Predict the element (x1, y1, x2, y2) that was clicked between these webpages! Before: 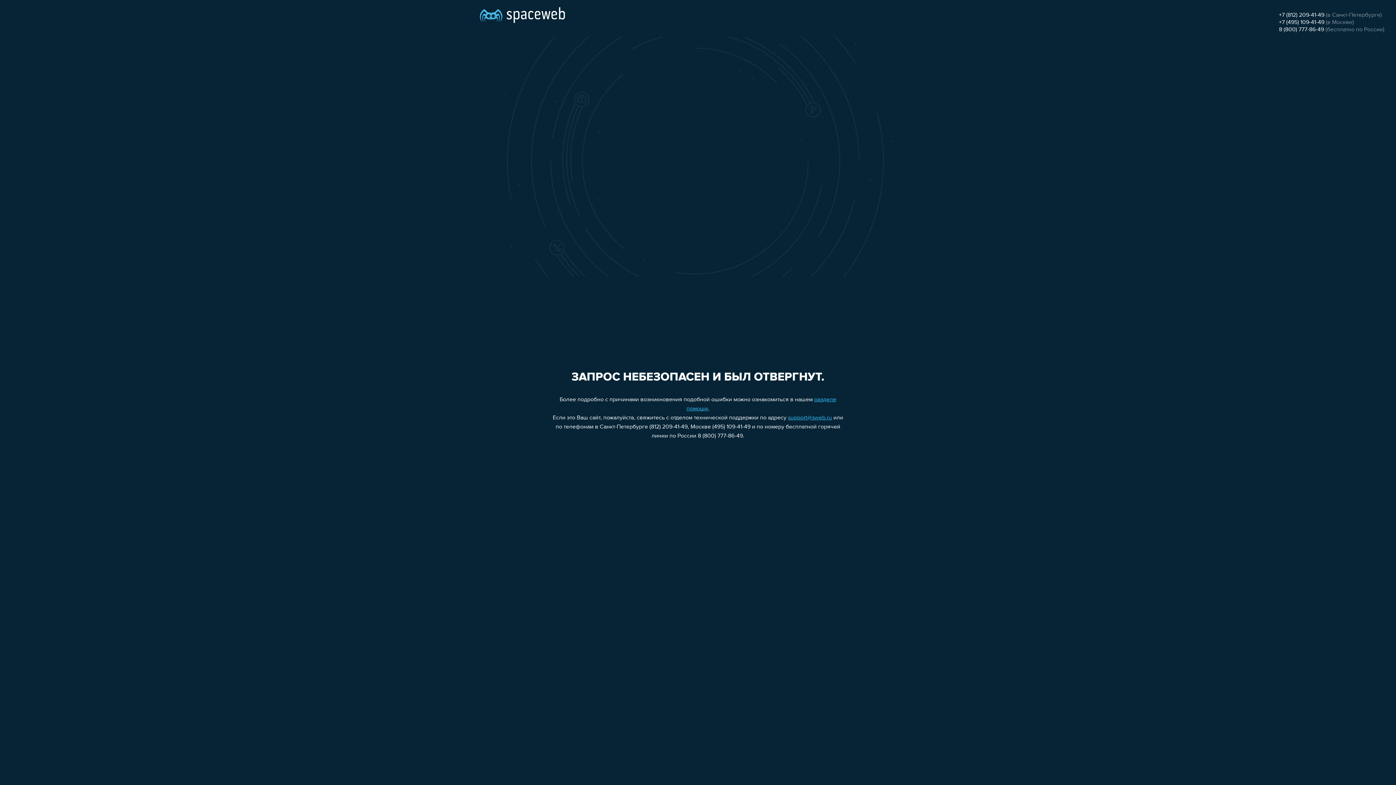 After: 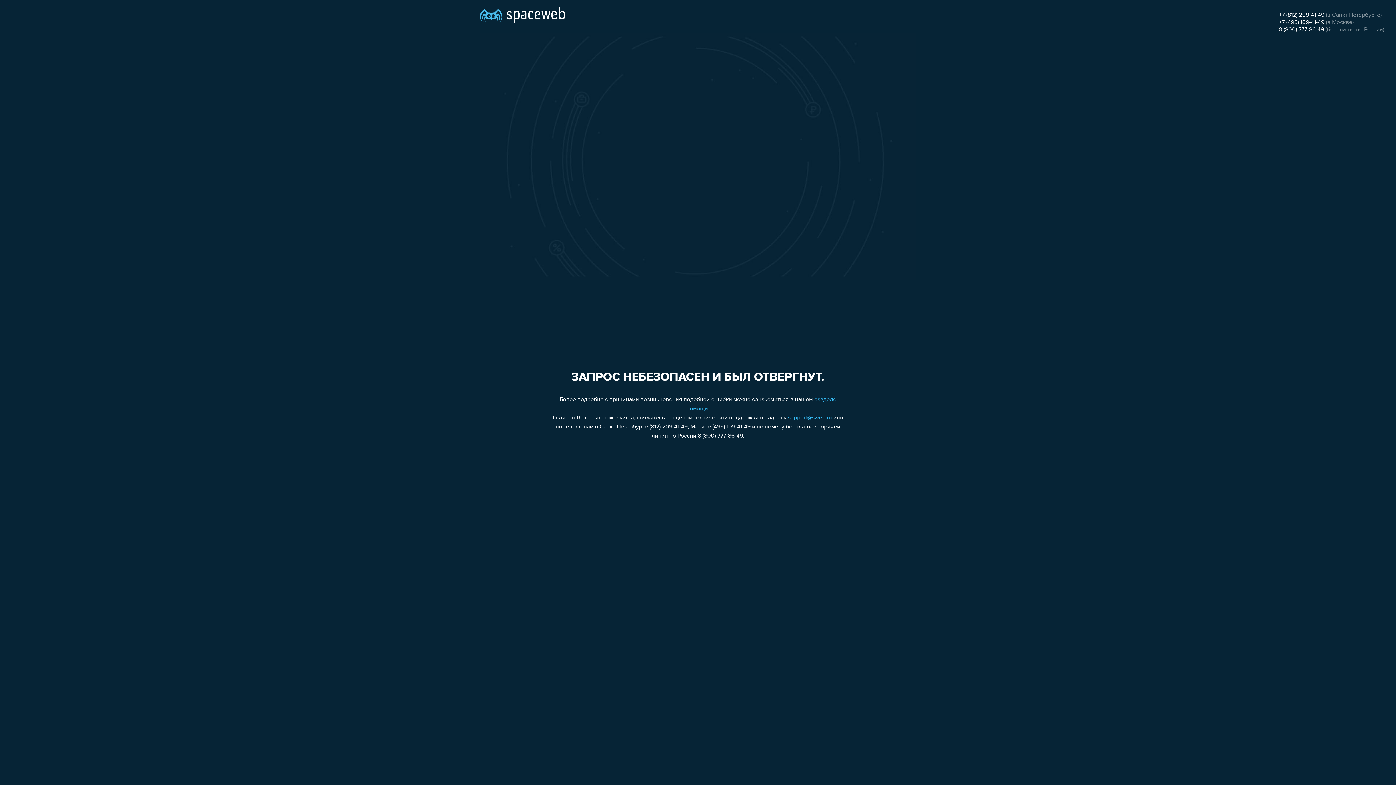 Action: bbox: (788, 415, 832, 421) label: support@sweb.ru